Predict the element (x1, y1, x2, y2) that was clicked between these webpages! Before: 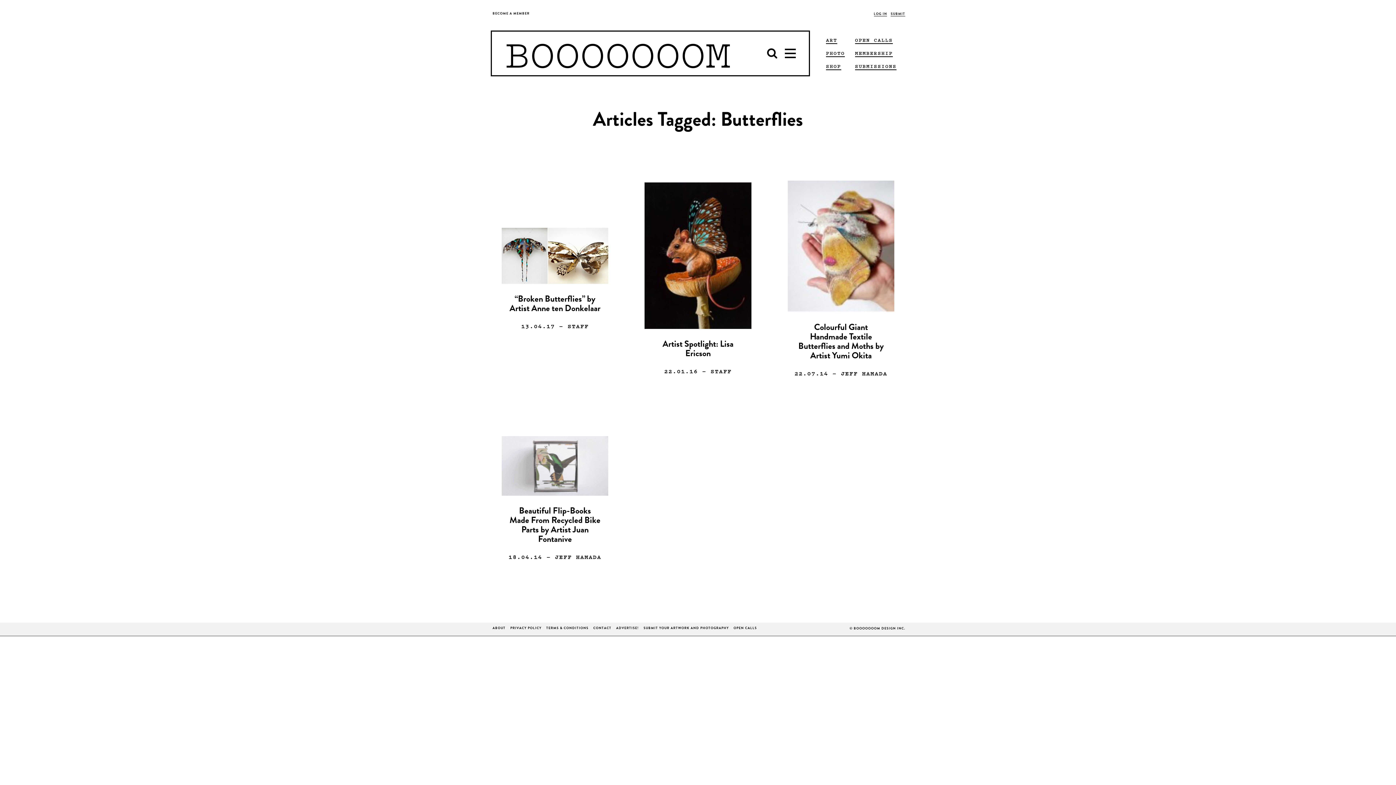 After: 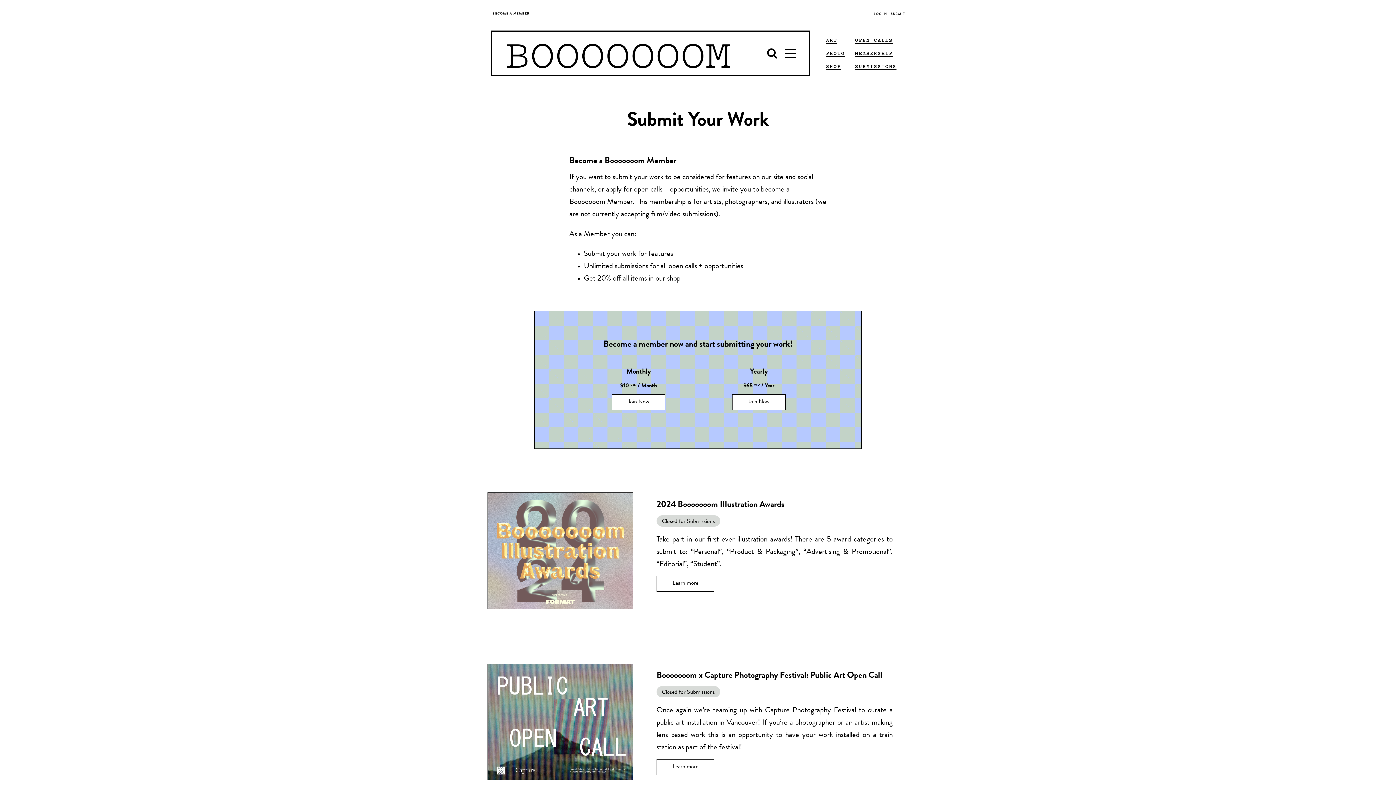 Action: label: SUBMIT bbox: (891, 12, 905, 16)